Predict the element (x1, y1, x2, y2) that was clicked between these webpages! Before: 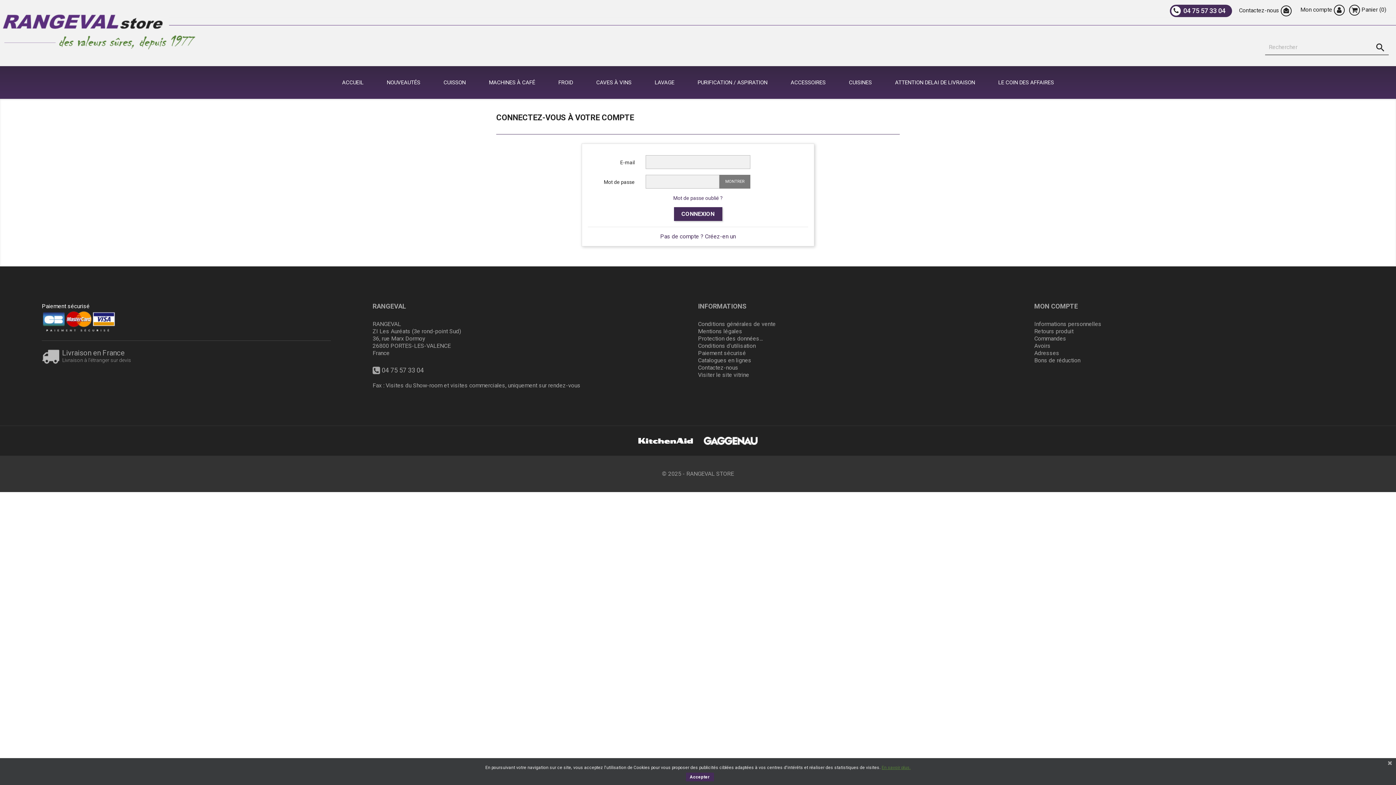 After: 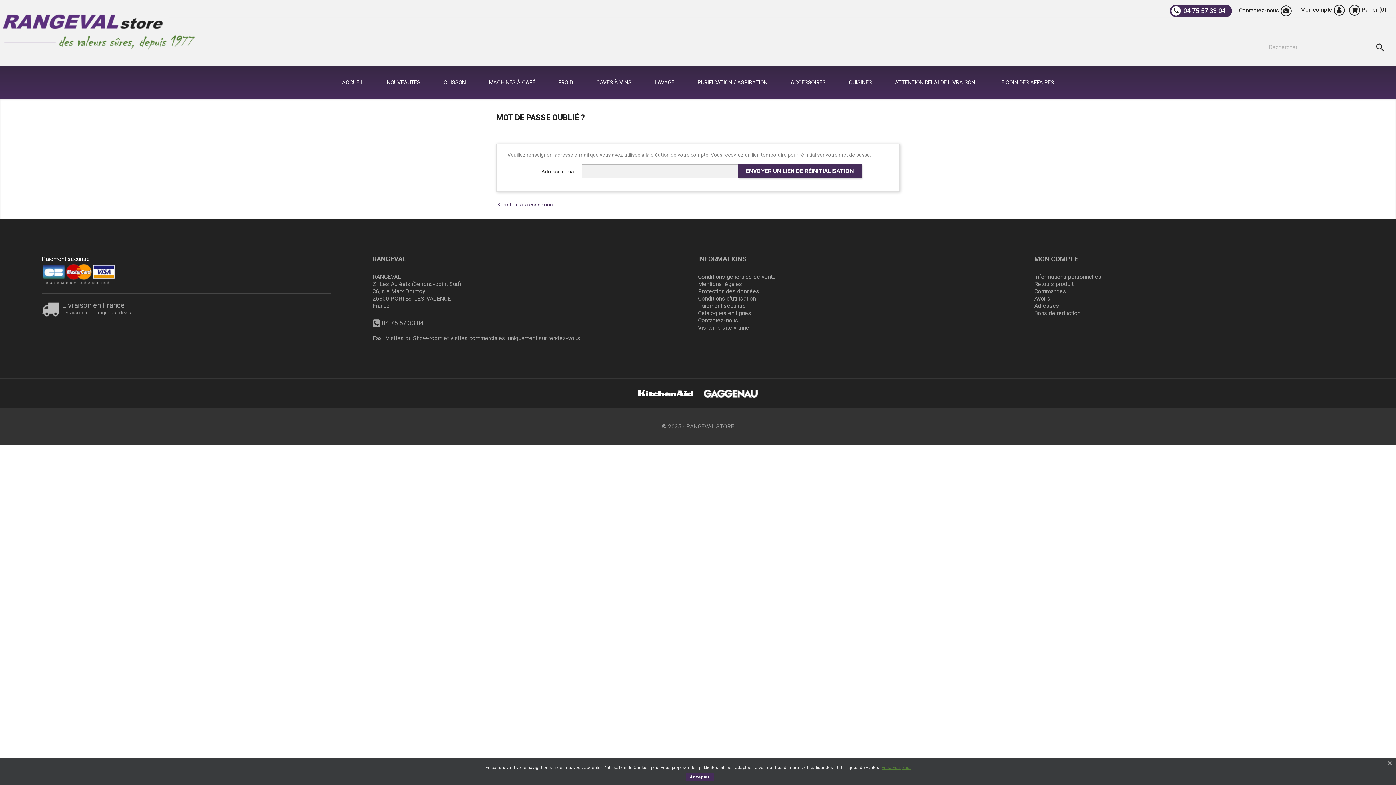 Action: label: Mot de passe oublié ? bbox: (673, 195, 722, 201)